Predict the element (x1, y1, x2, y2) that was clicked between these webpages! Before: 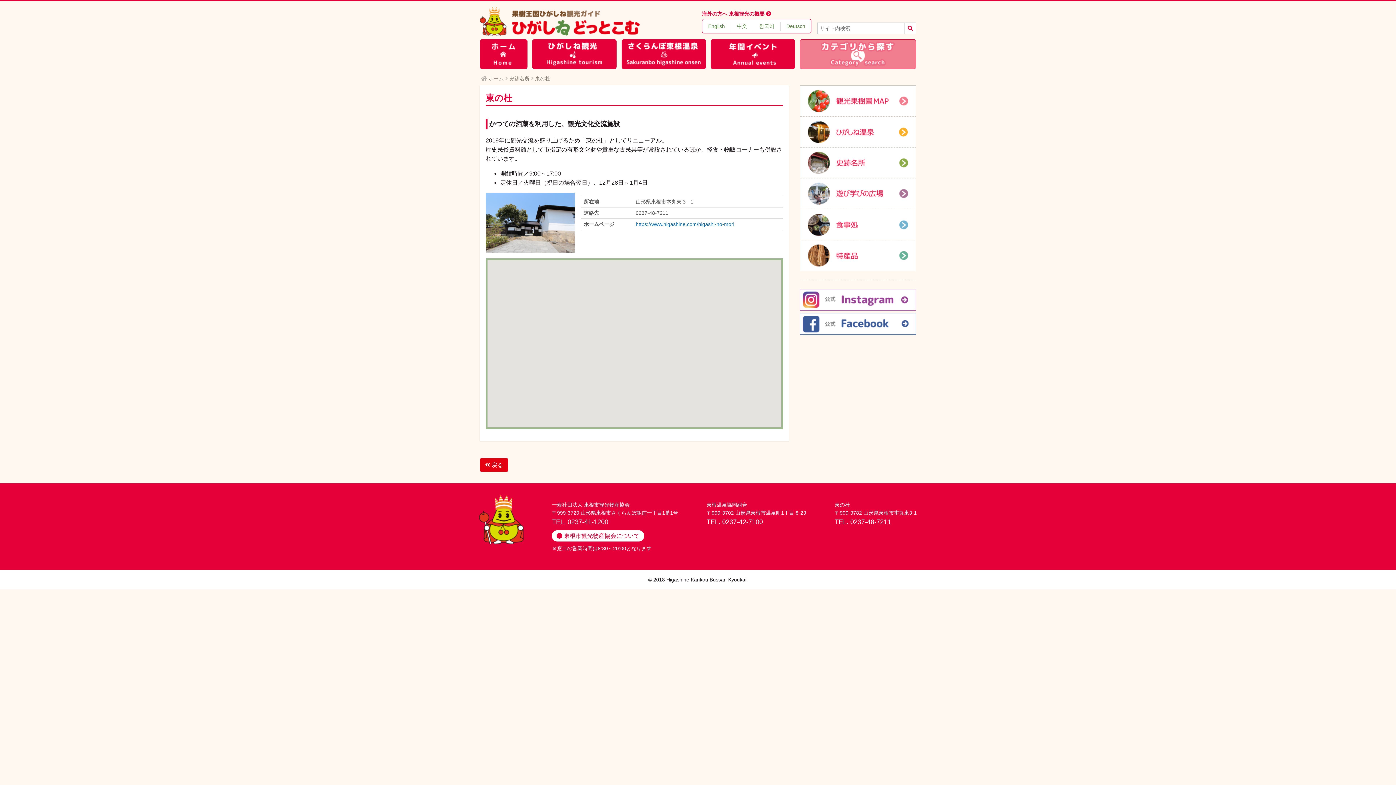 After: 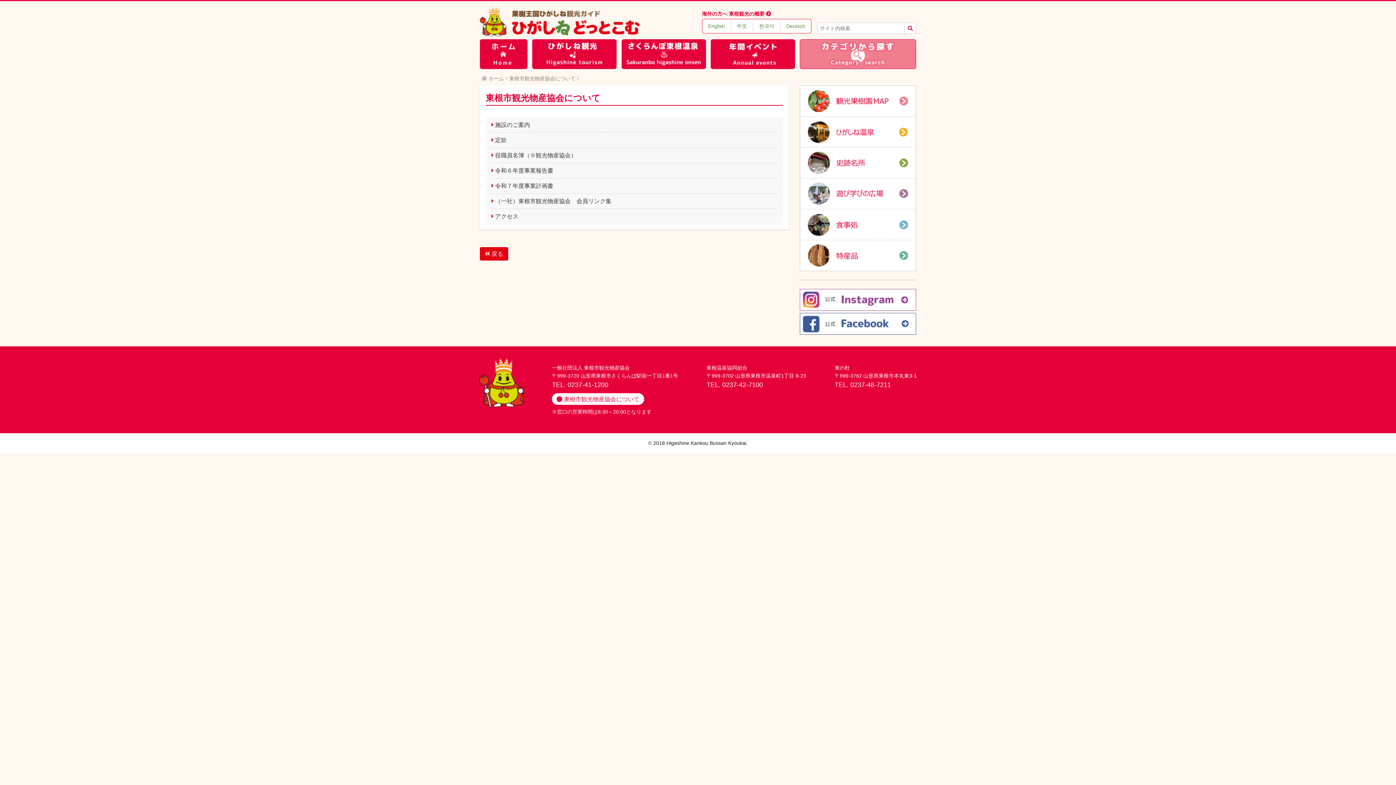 Action: bbox: (552, 530, 644, 541) label:  東根市観光物産協会について